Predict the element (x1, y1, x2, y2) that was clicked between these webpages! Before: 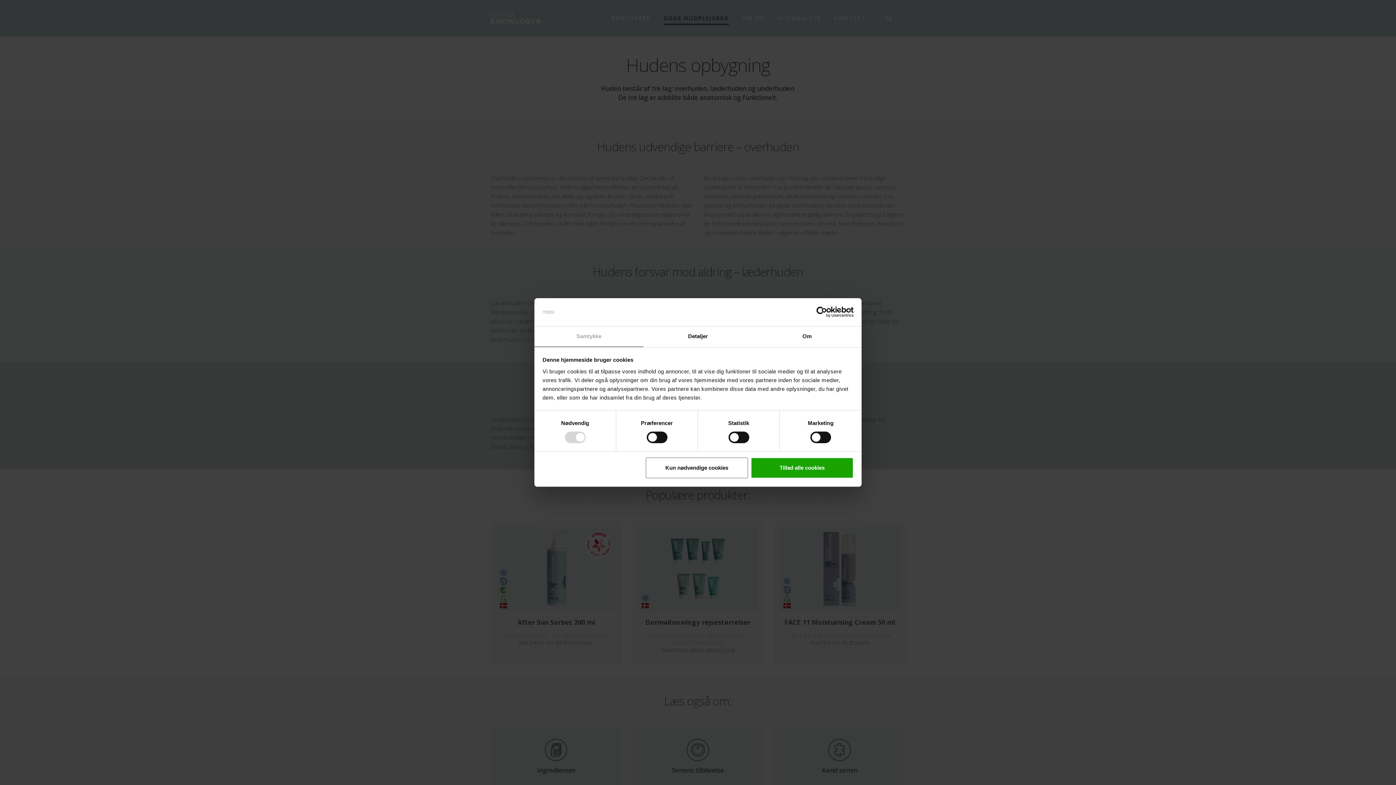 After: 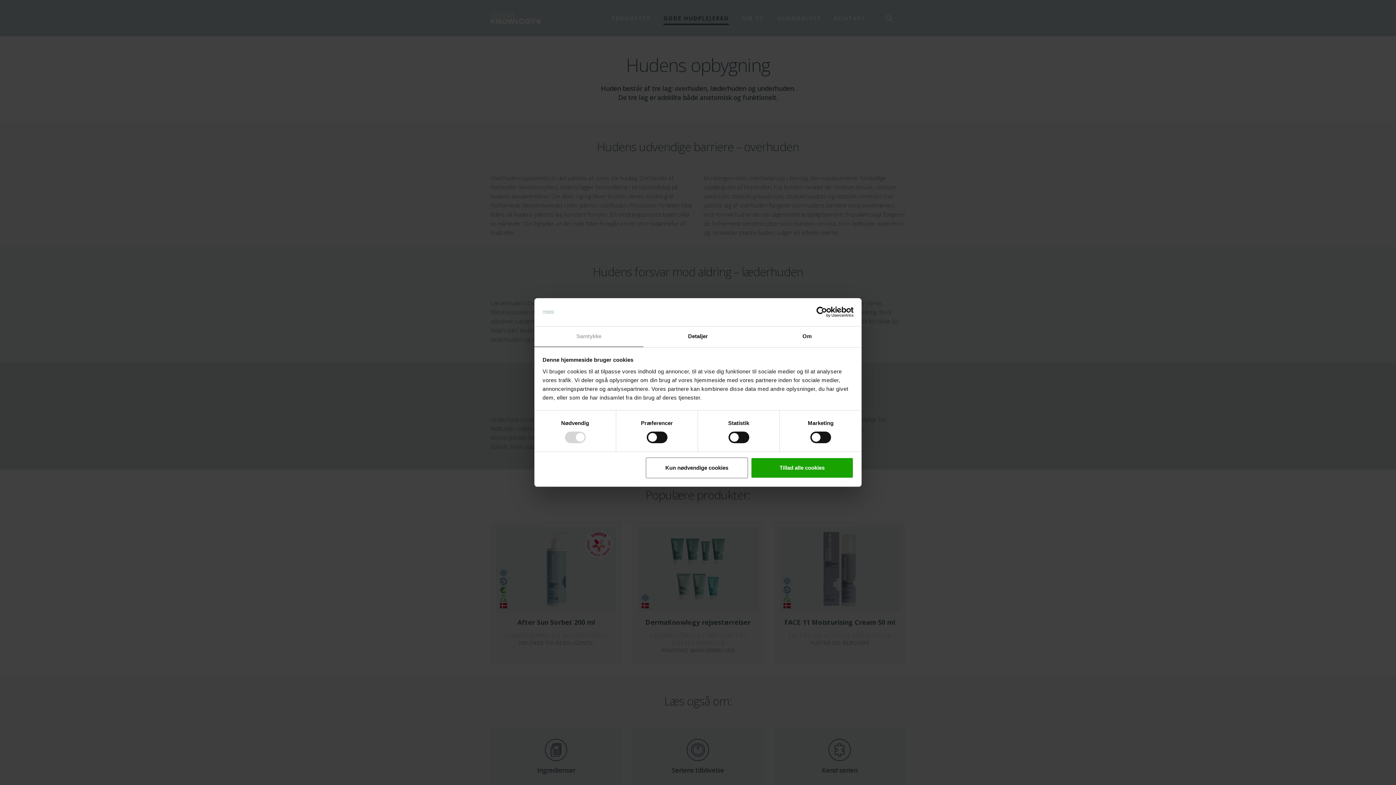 Action: bbox: (534, 326, 643, 347) label: Samtykke